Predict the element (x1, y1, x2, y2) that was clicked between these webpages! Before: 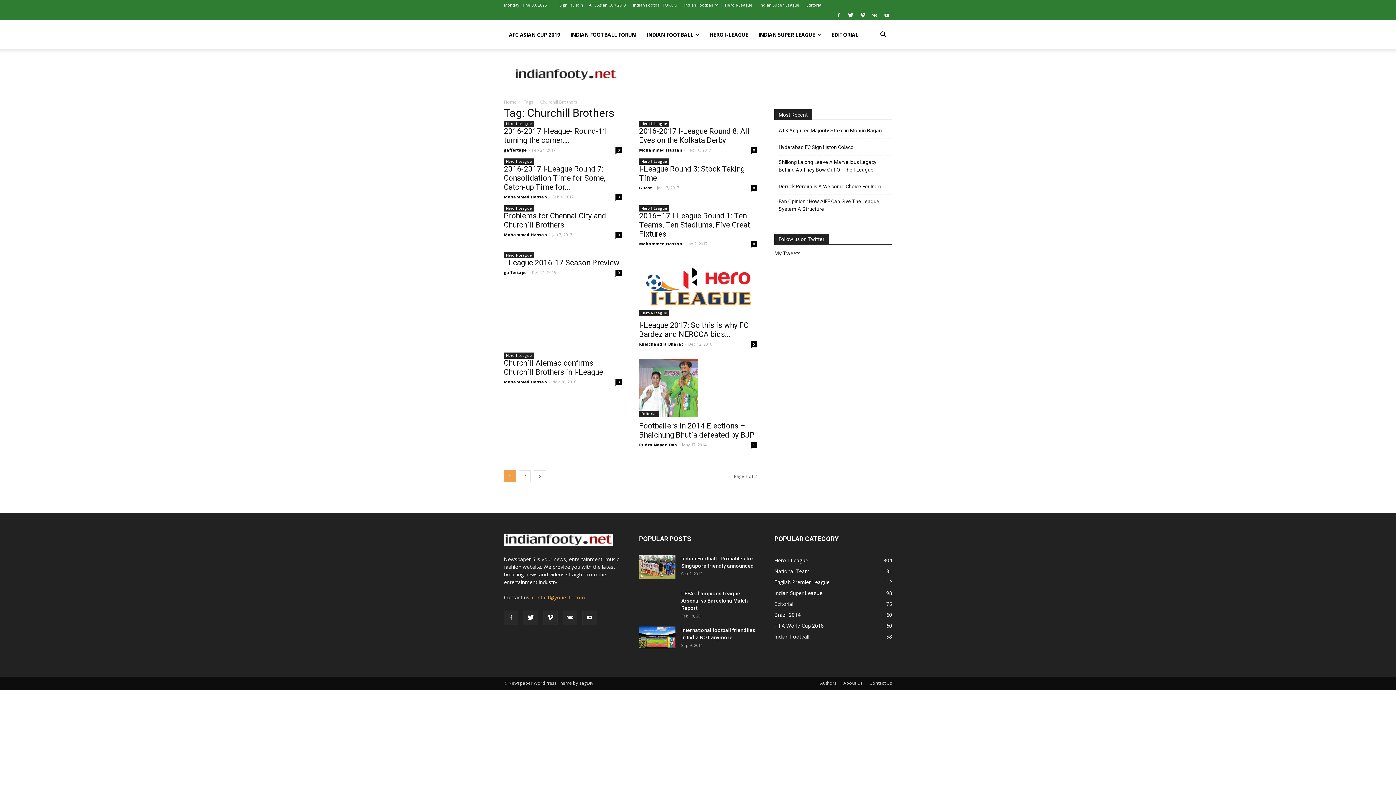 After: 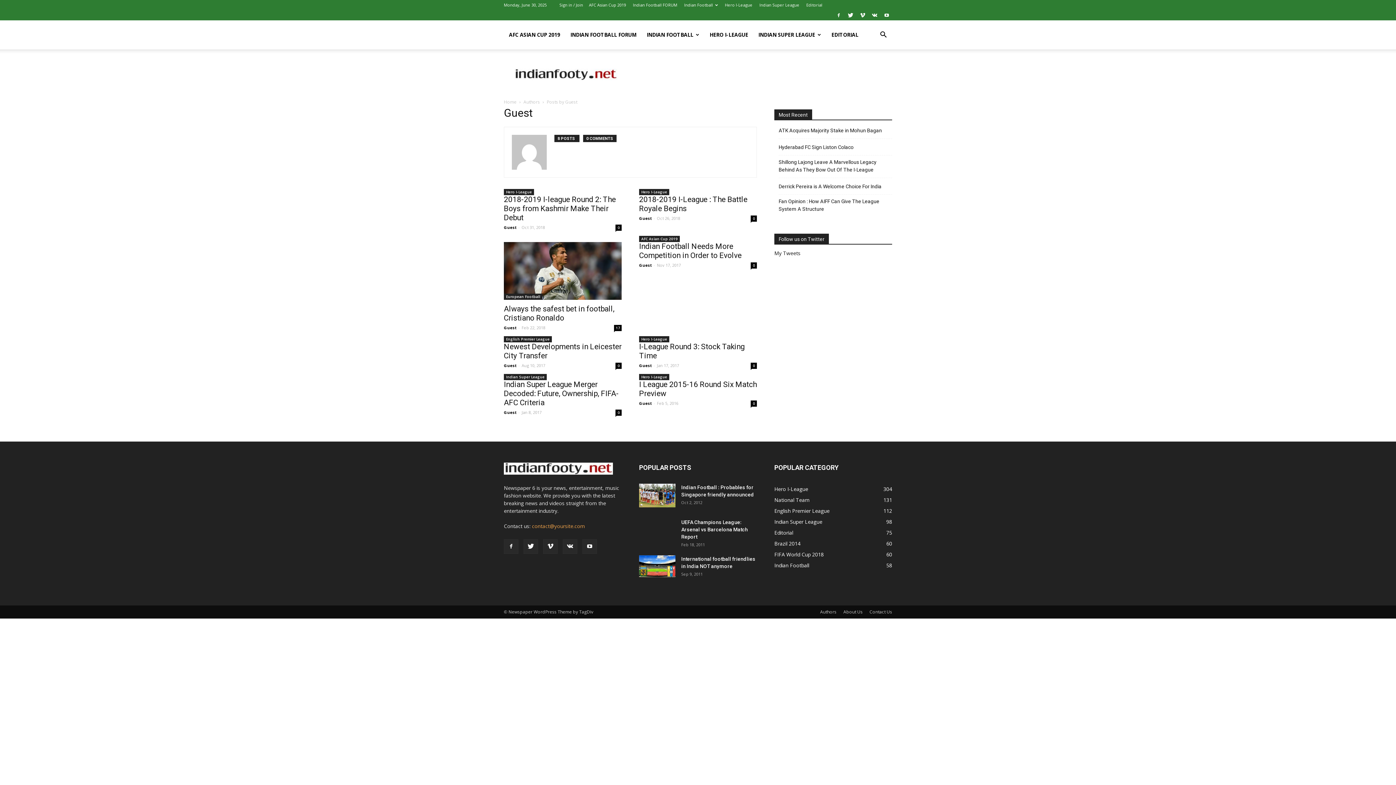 Action: label: Guest bbox: (639, 185, 652, 190)